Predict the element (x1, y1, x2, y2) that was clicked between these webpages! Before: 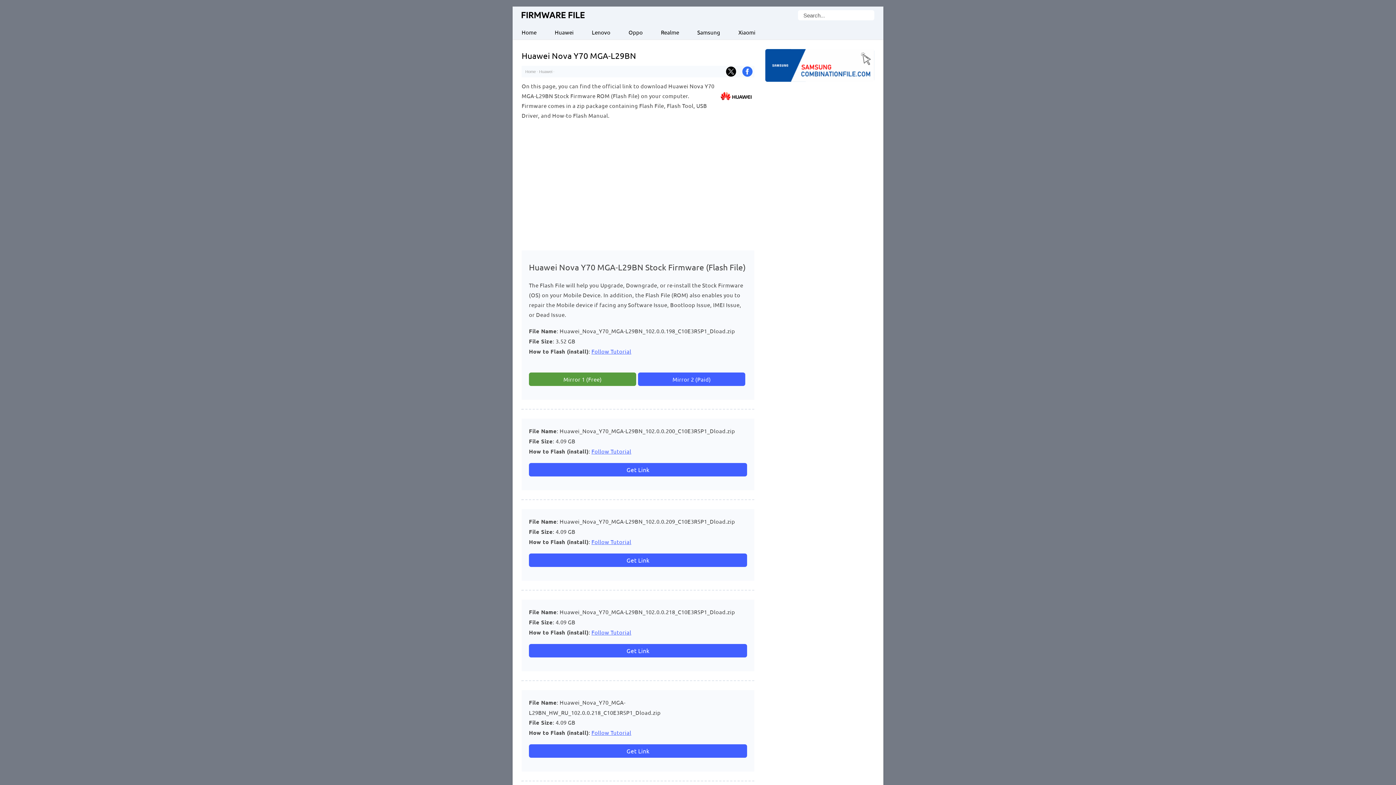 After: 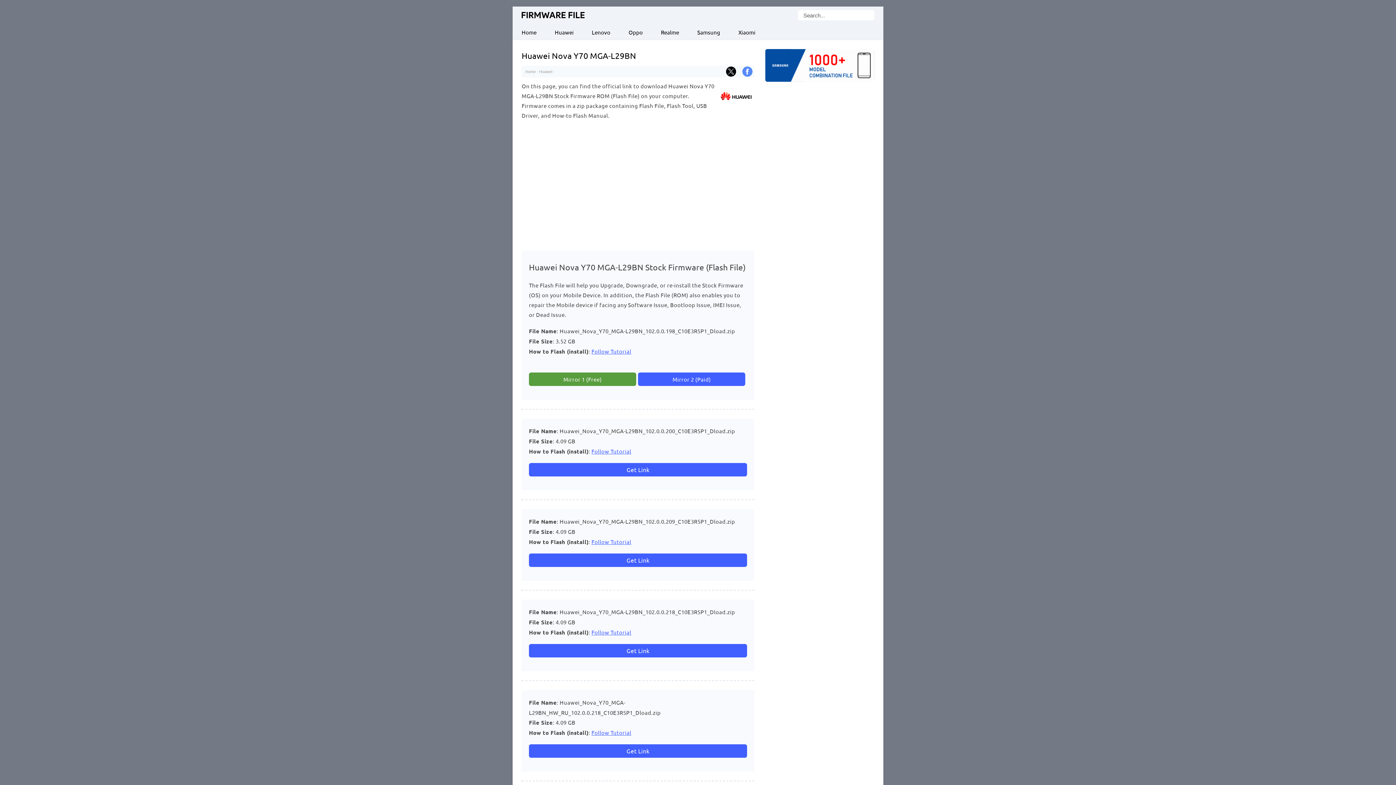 Action: bbox: (742, 73, 752, 77)